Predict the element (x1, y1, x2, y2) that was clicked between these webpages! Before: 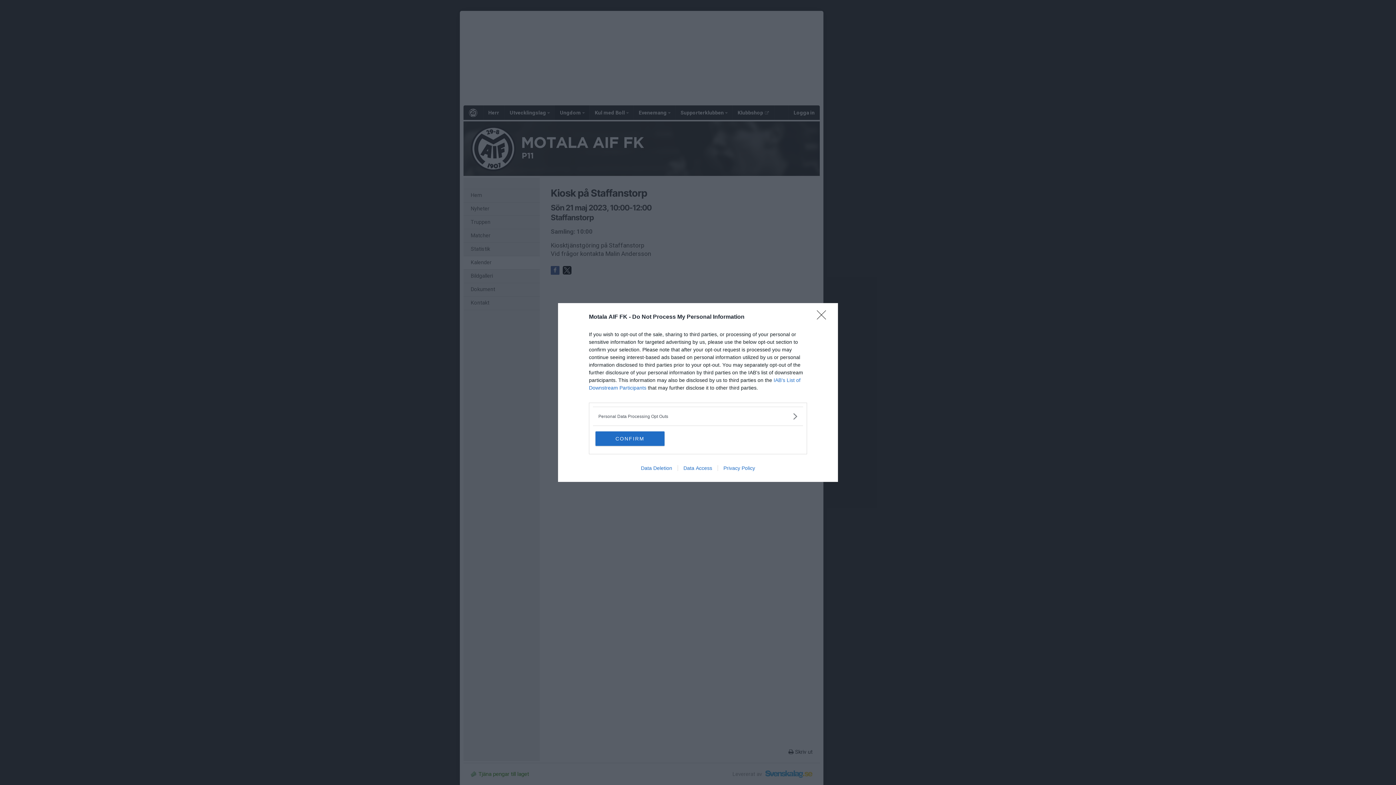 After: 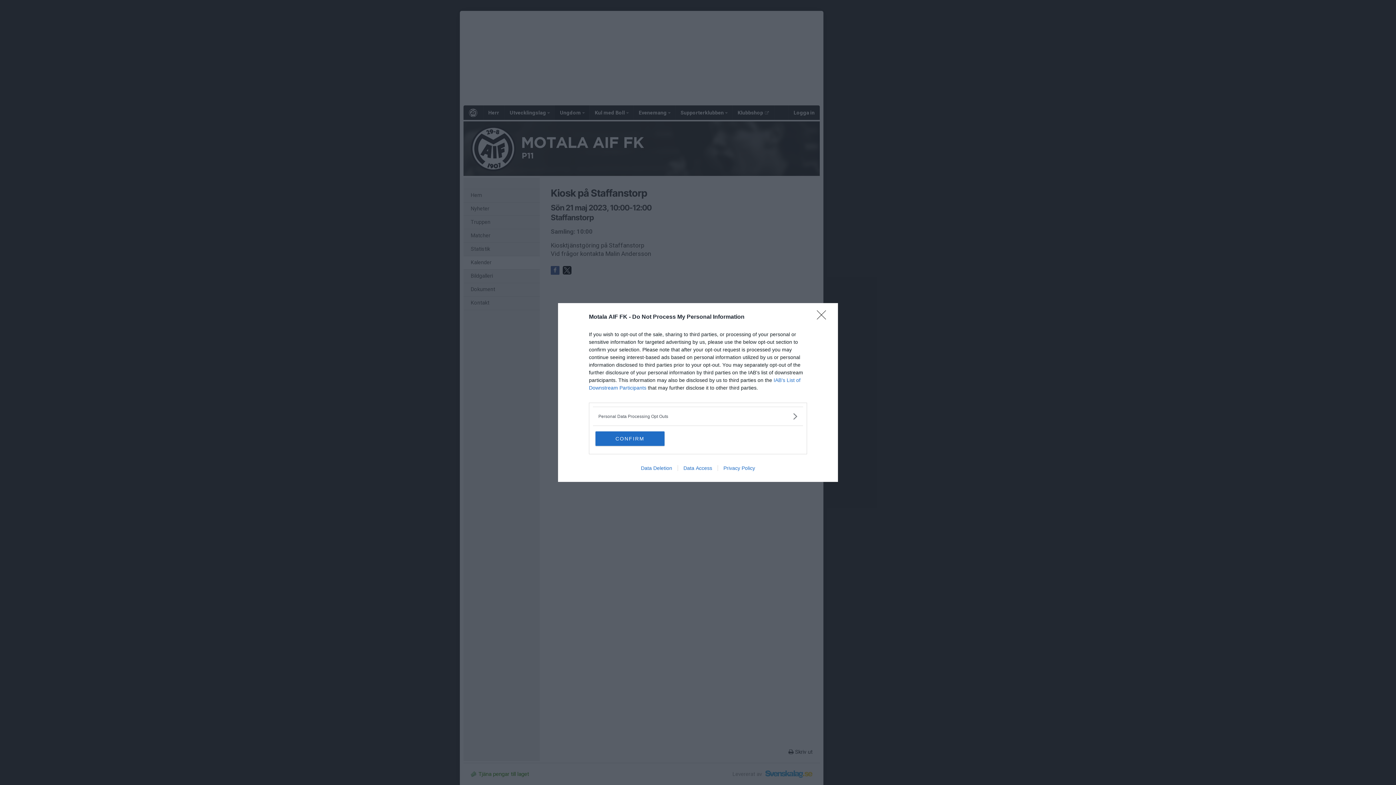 Action: bbox: (635, 465, 677, 471) label: Data Deletion